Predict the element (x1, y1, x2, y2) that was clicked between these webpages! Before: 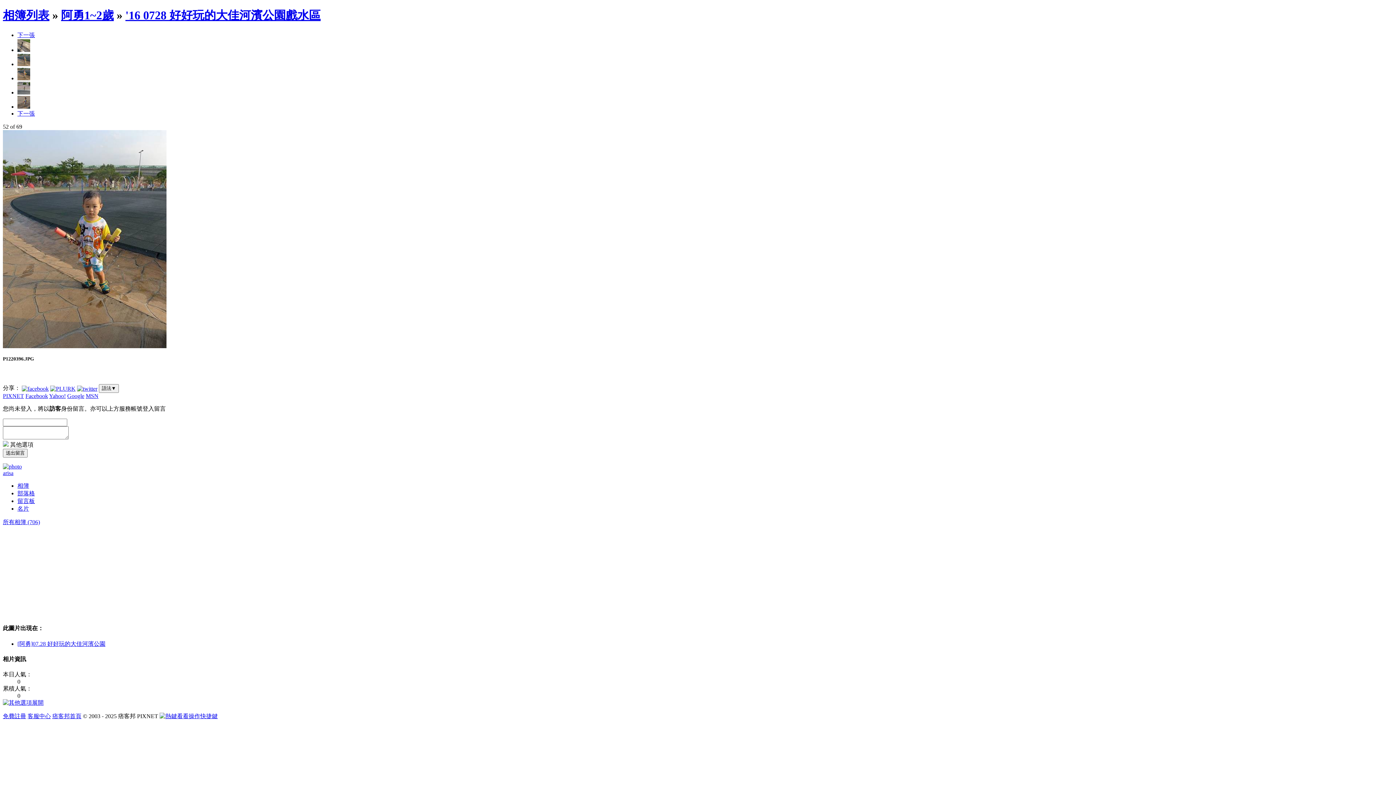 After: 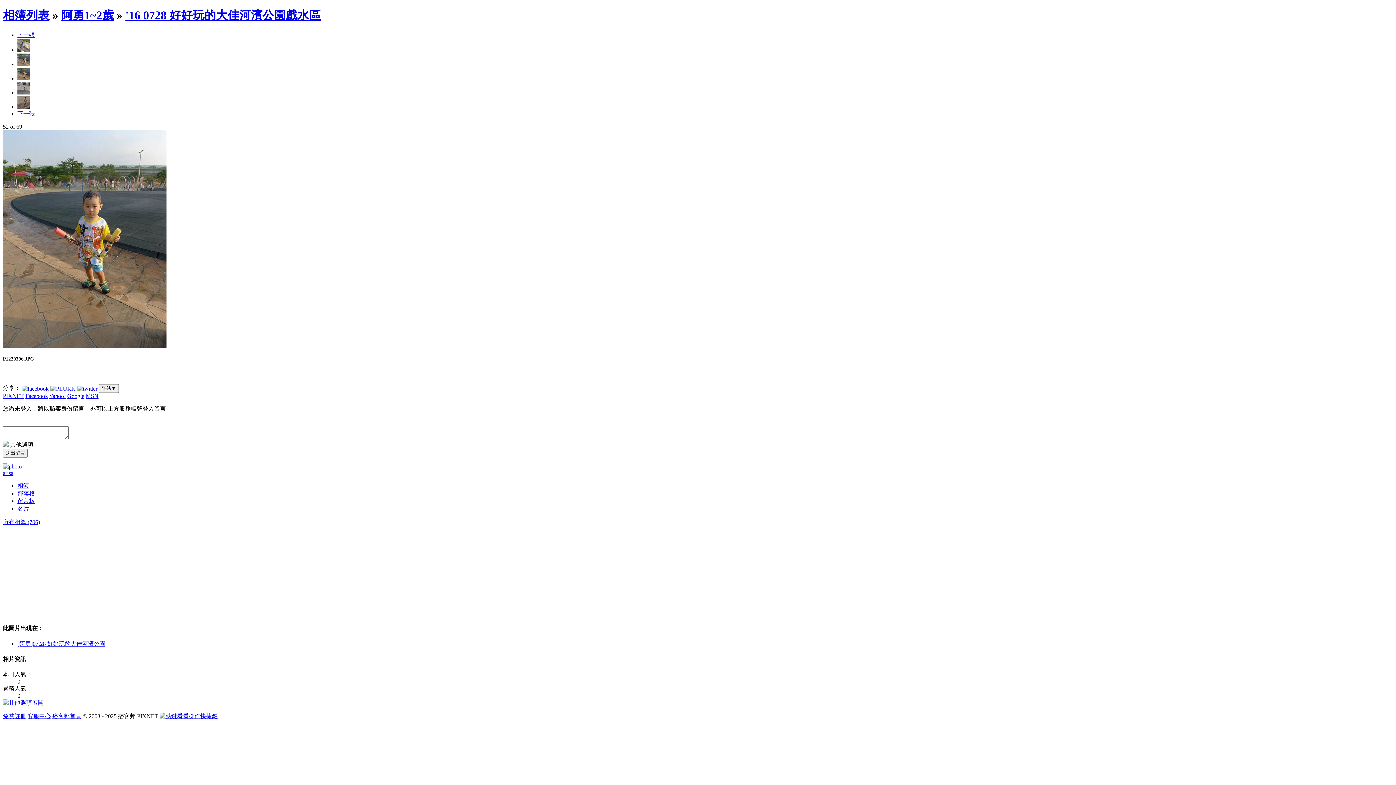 Action: label: Facebook bbox: (25, 393, 48, 399)